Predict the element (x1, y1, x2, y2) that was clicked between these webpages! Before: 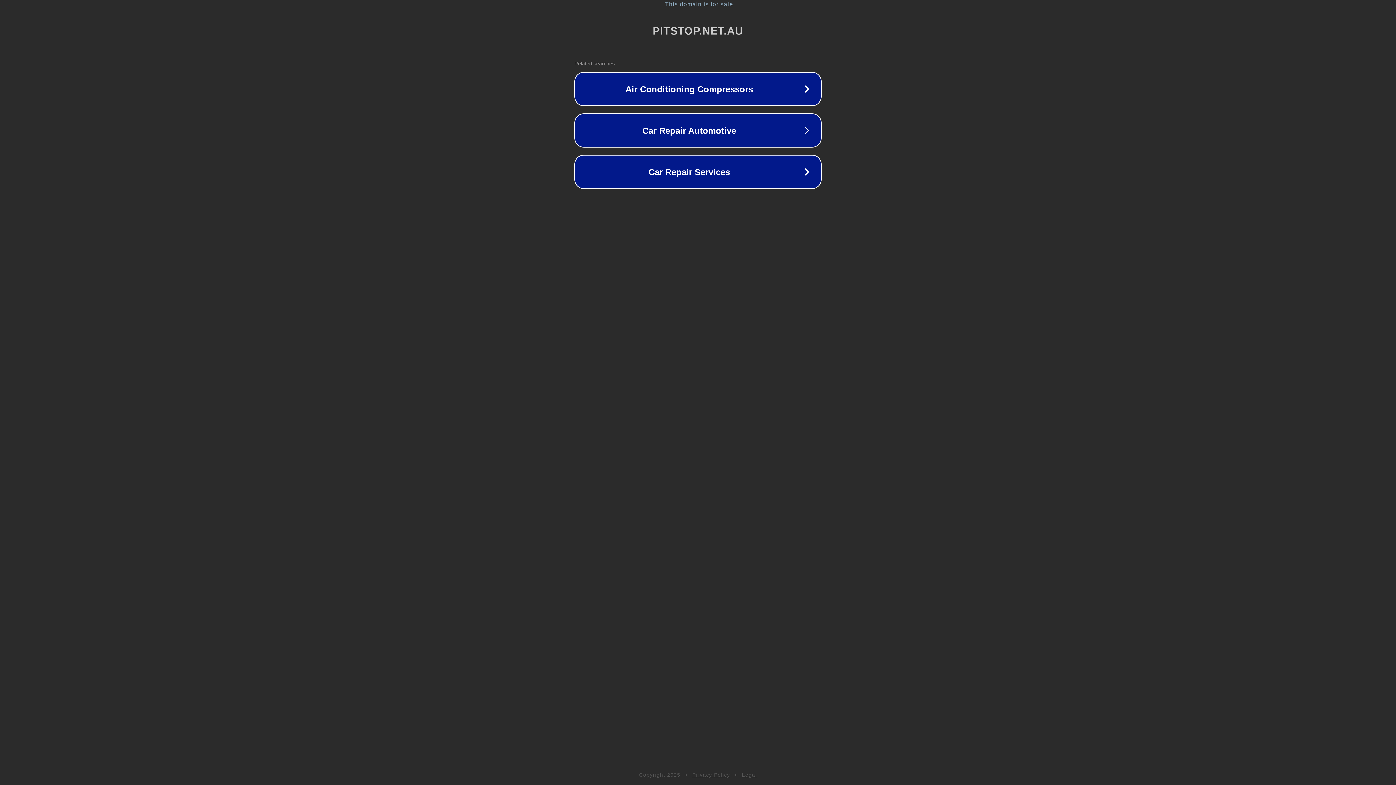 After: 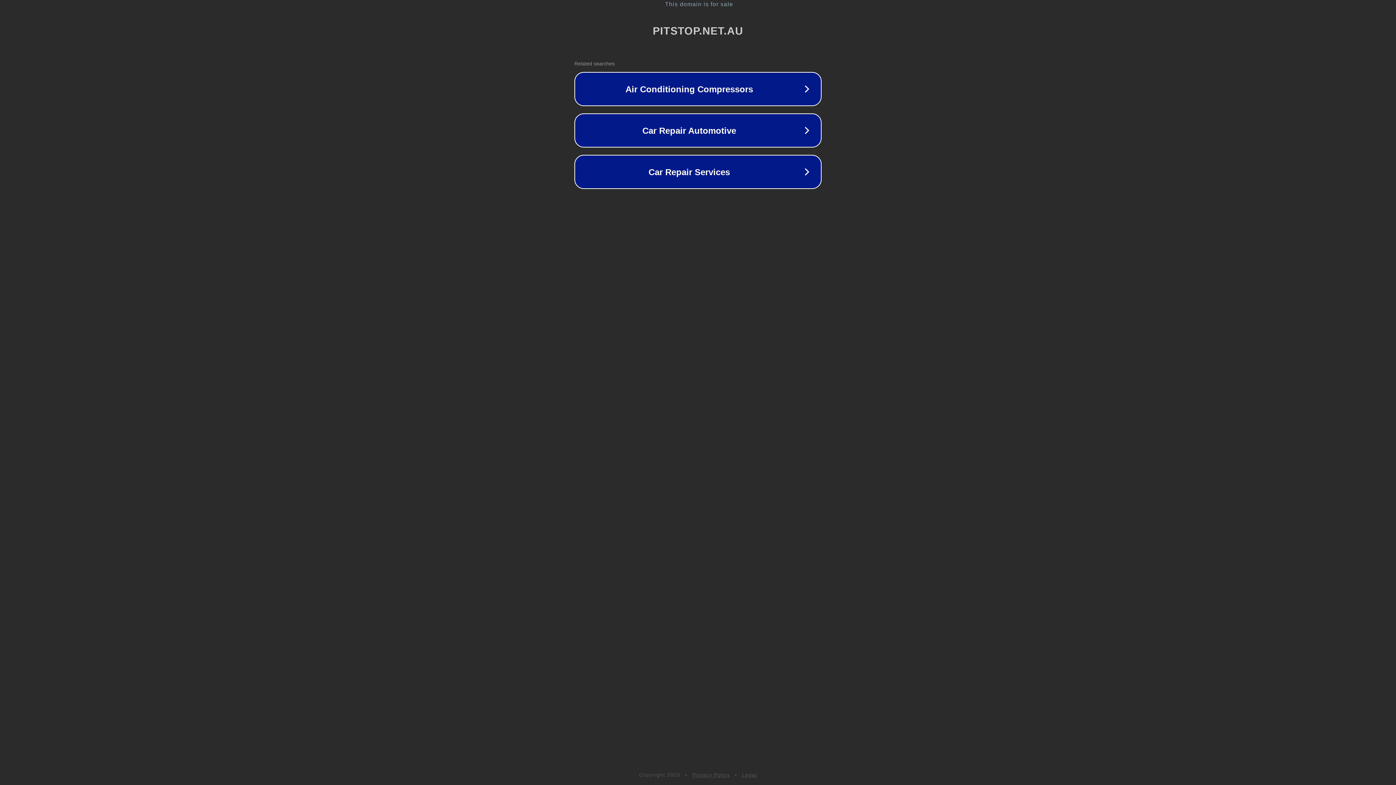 Action: label: Legal bbox: (742, 772, 757, 778)